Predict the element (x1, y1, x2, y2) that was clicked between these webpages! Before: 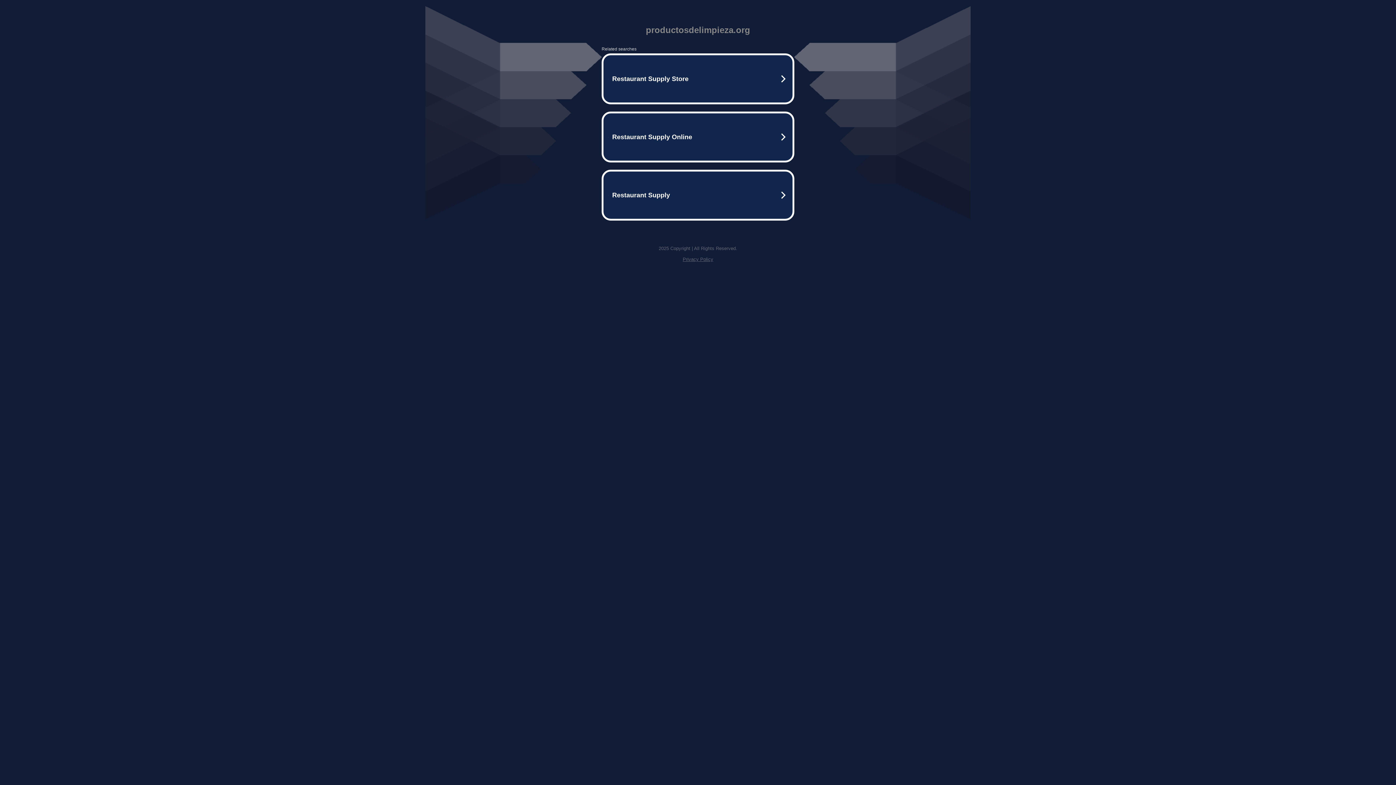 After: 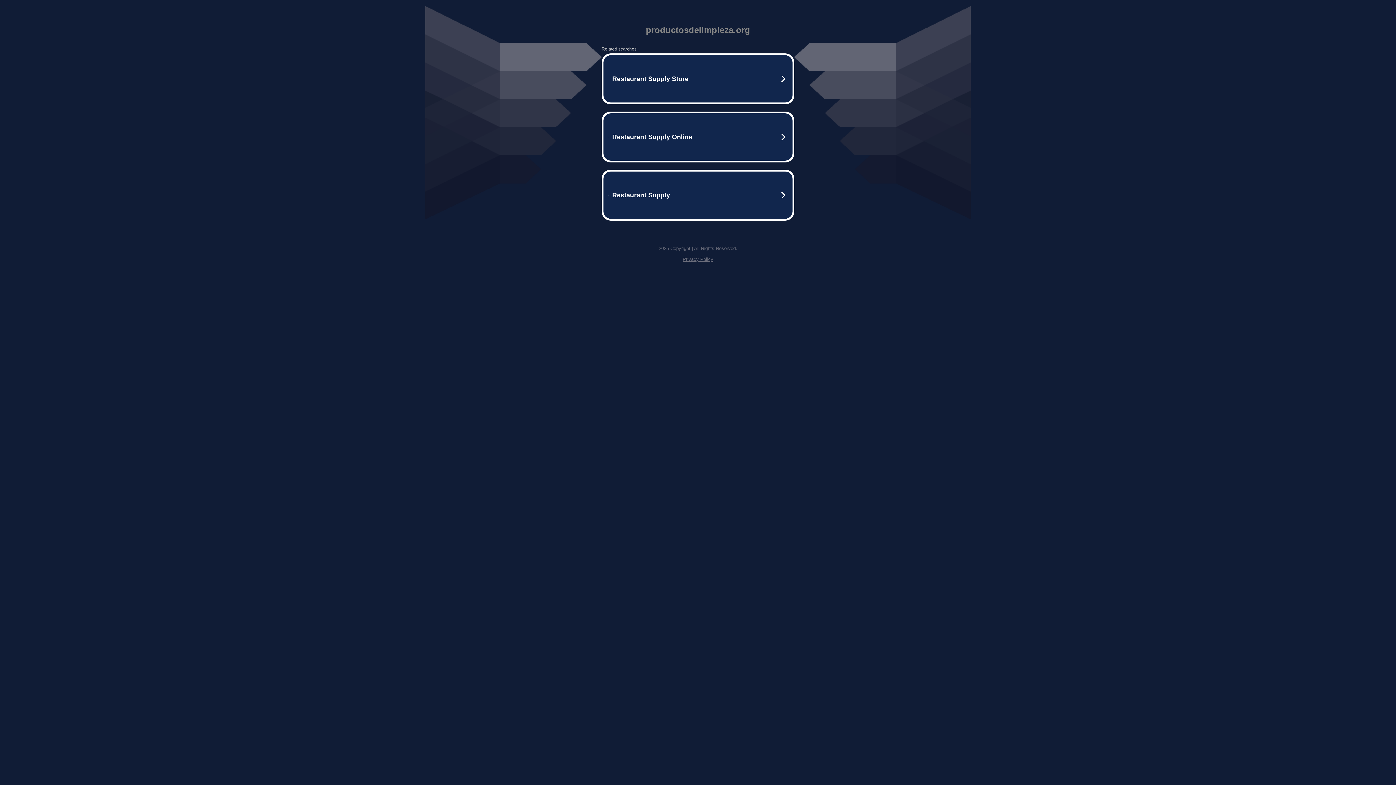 Action: bbox: (682, 256, 713, 262) label: Privacy Policy